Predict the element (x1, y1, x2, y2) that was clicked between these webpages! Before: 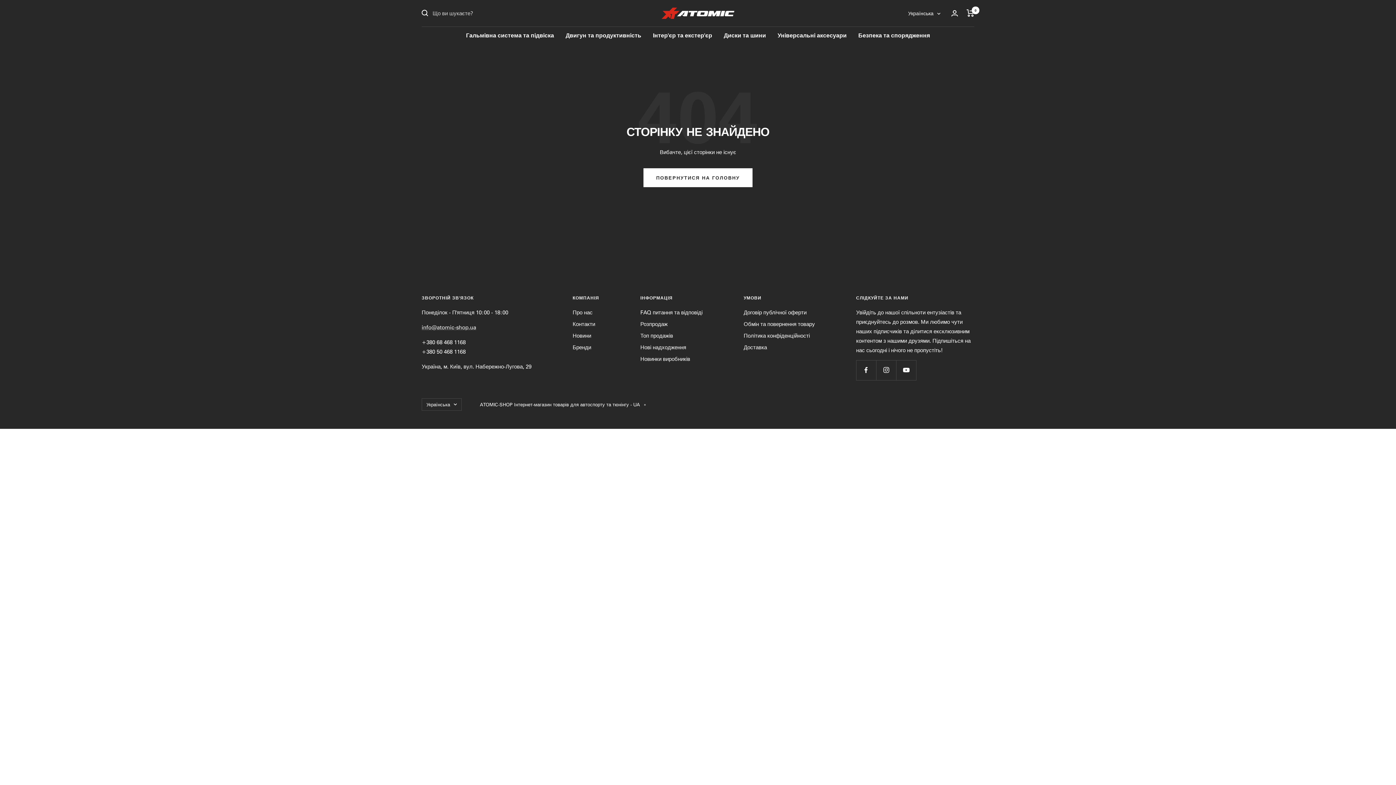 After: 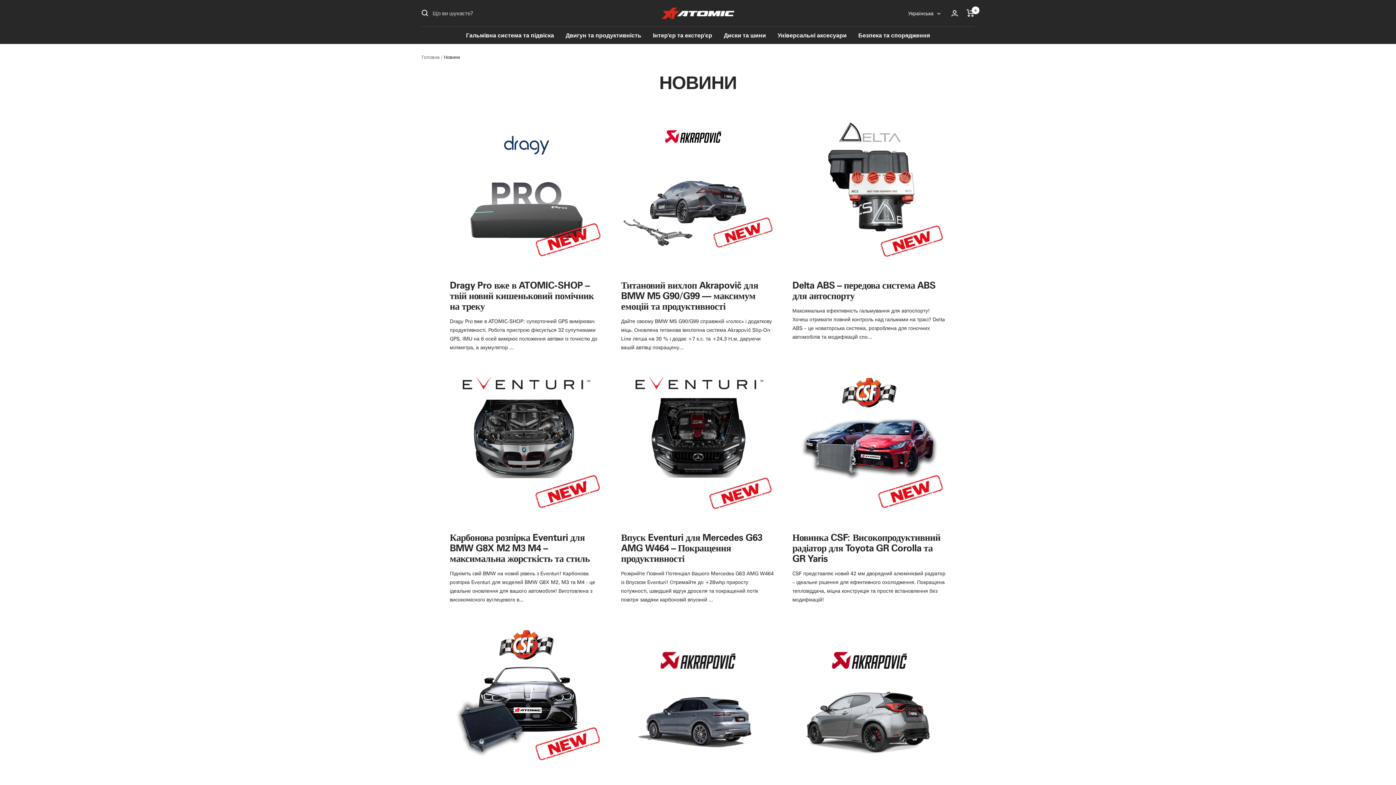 Action: bbox: (572, 330, 591, 340) label: Новини